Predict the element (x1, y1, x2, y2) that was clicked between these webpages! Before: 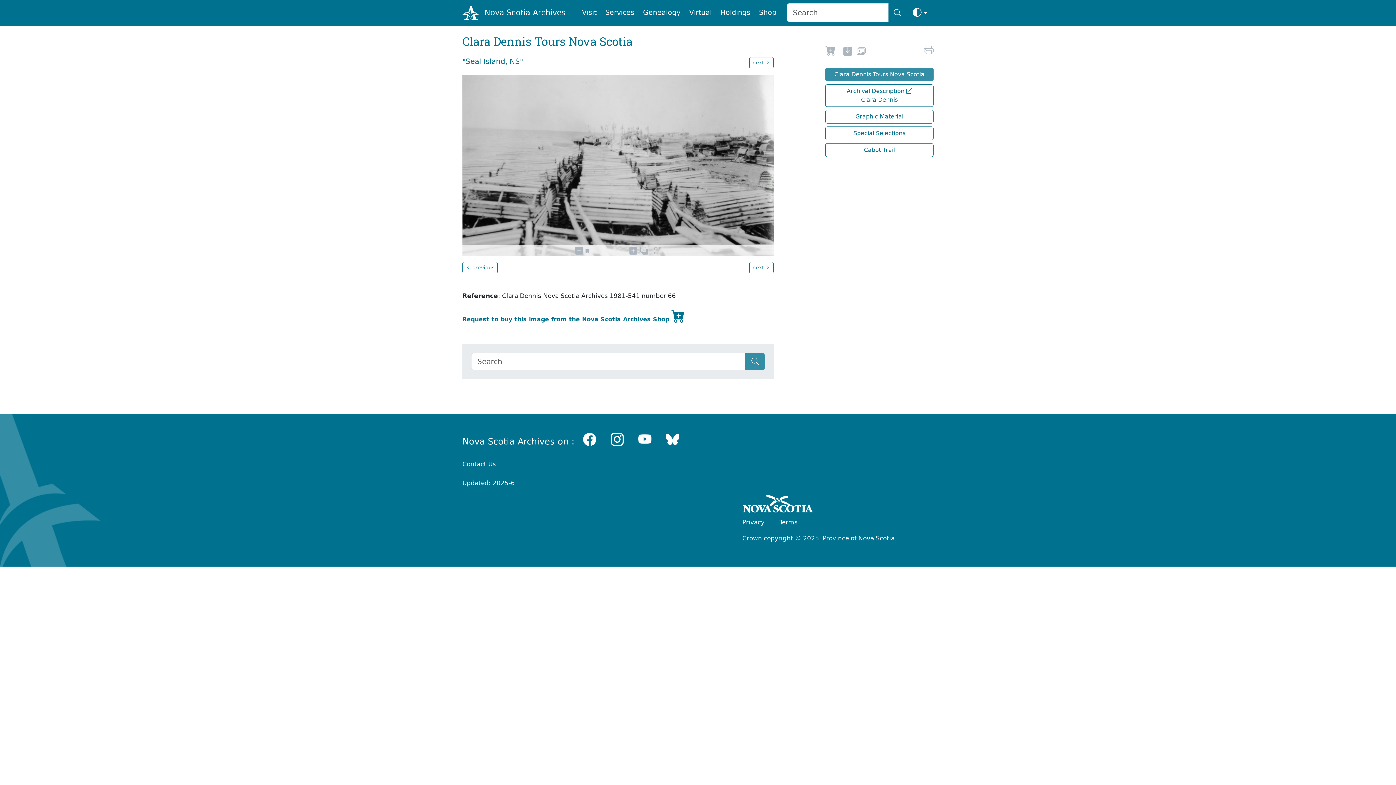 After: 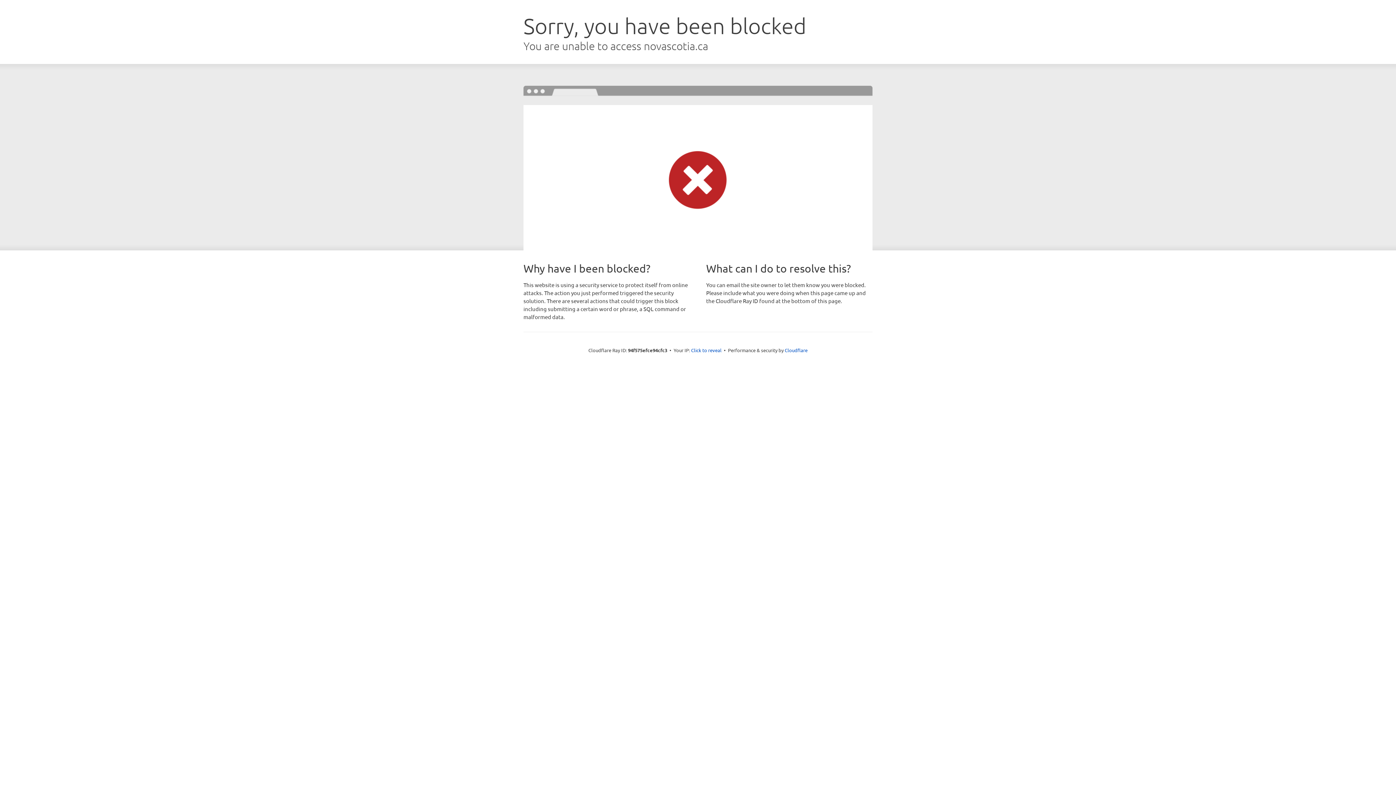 Action: label: Privacy bbox: (742, 518, 764, 526)